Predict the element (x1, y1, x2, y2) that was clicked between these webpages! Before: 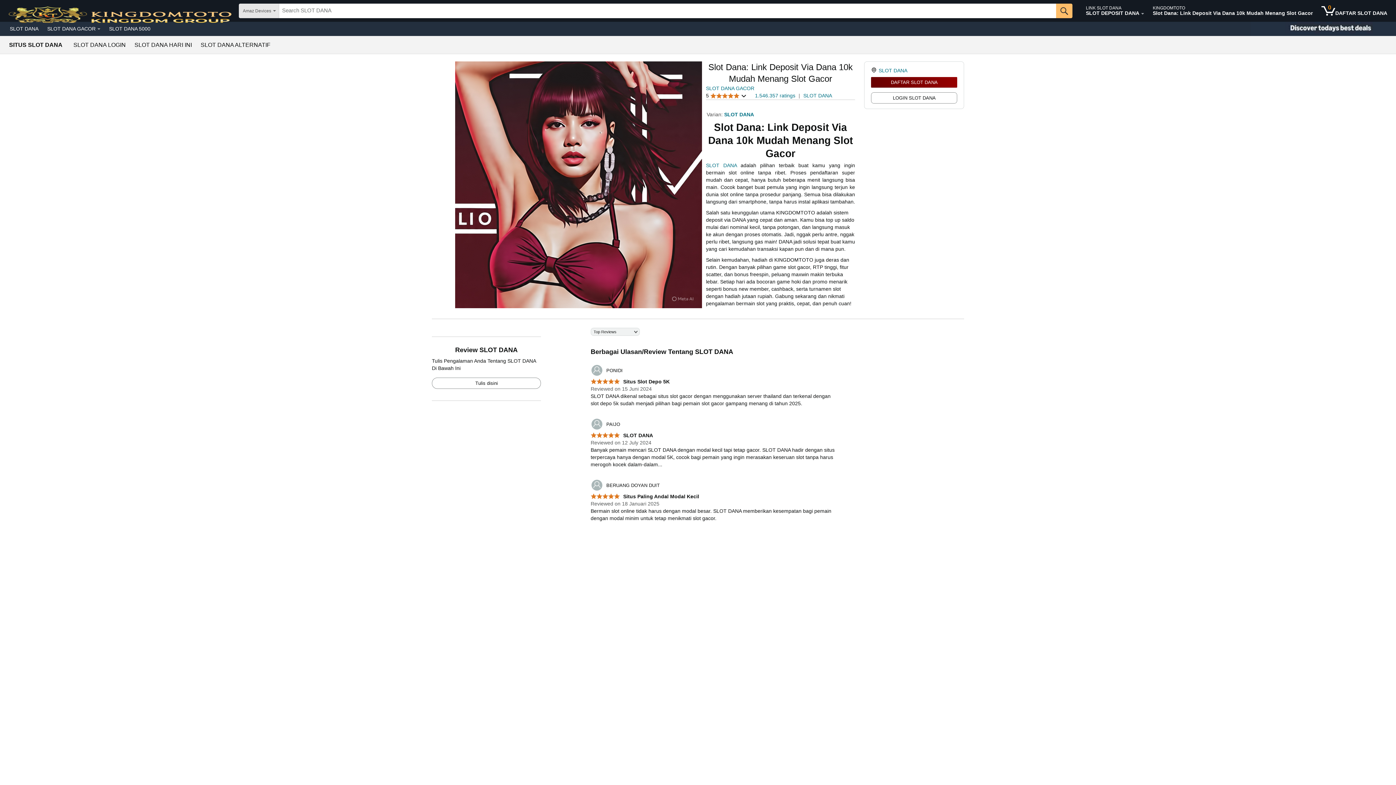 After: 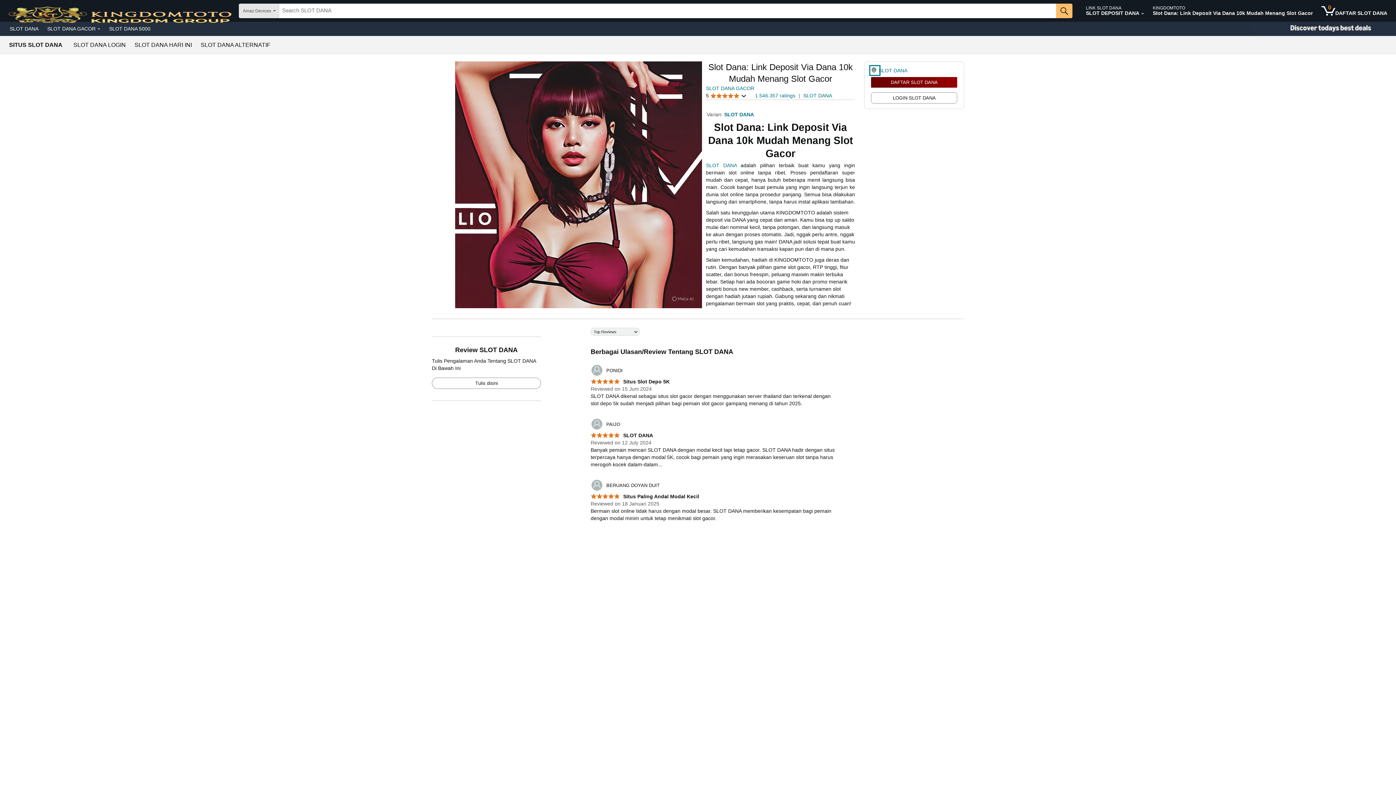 Action: bbox: (871, 66, 878, 74)